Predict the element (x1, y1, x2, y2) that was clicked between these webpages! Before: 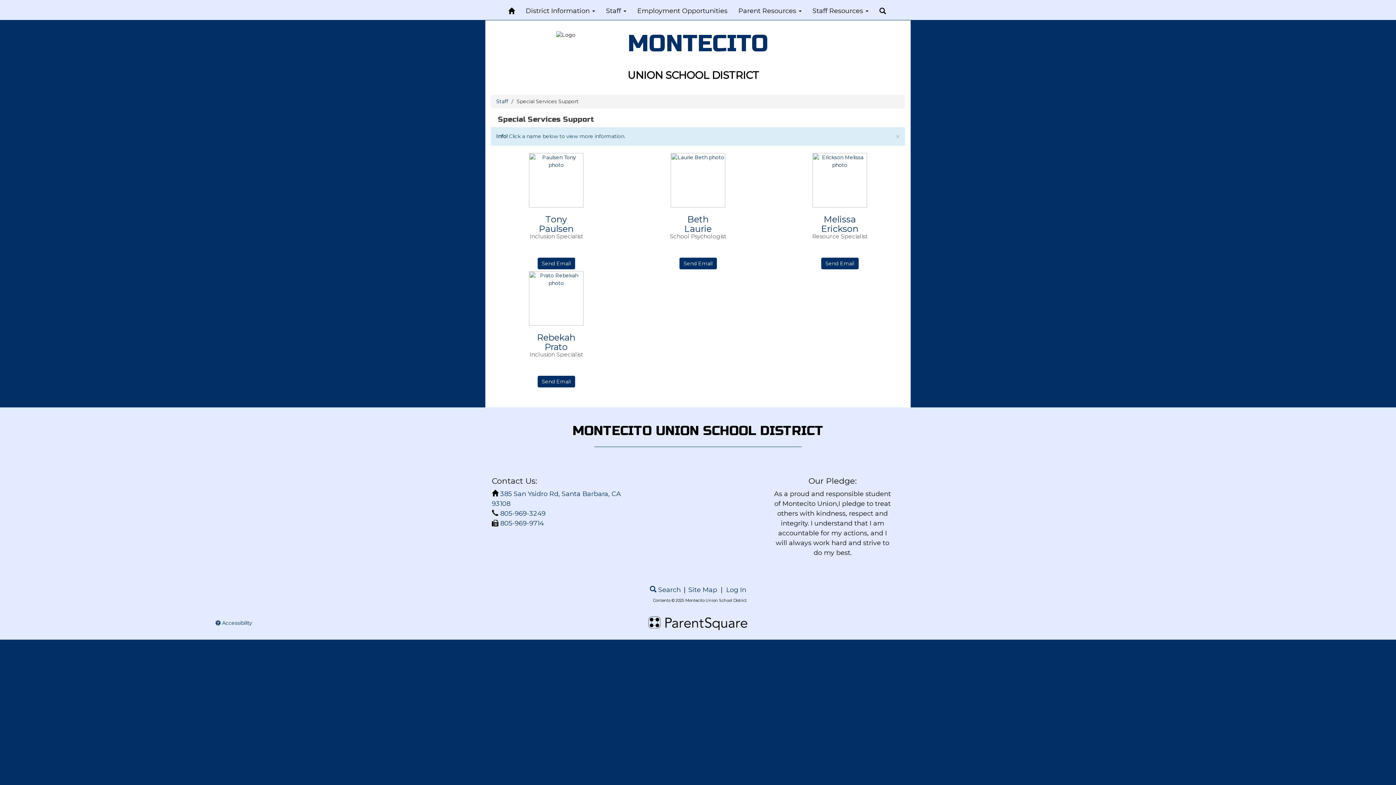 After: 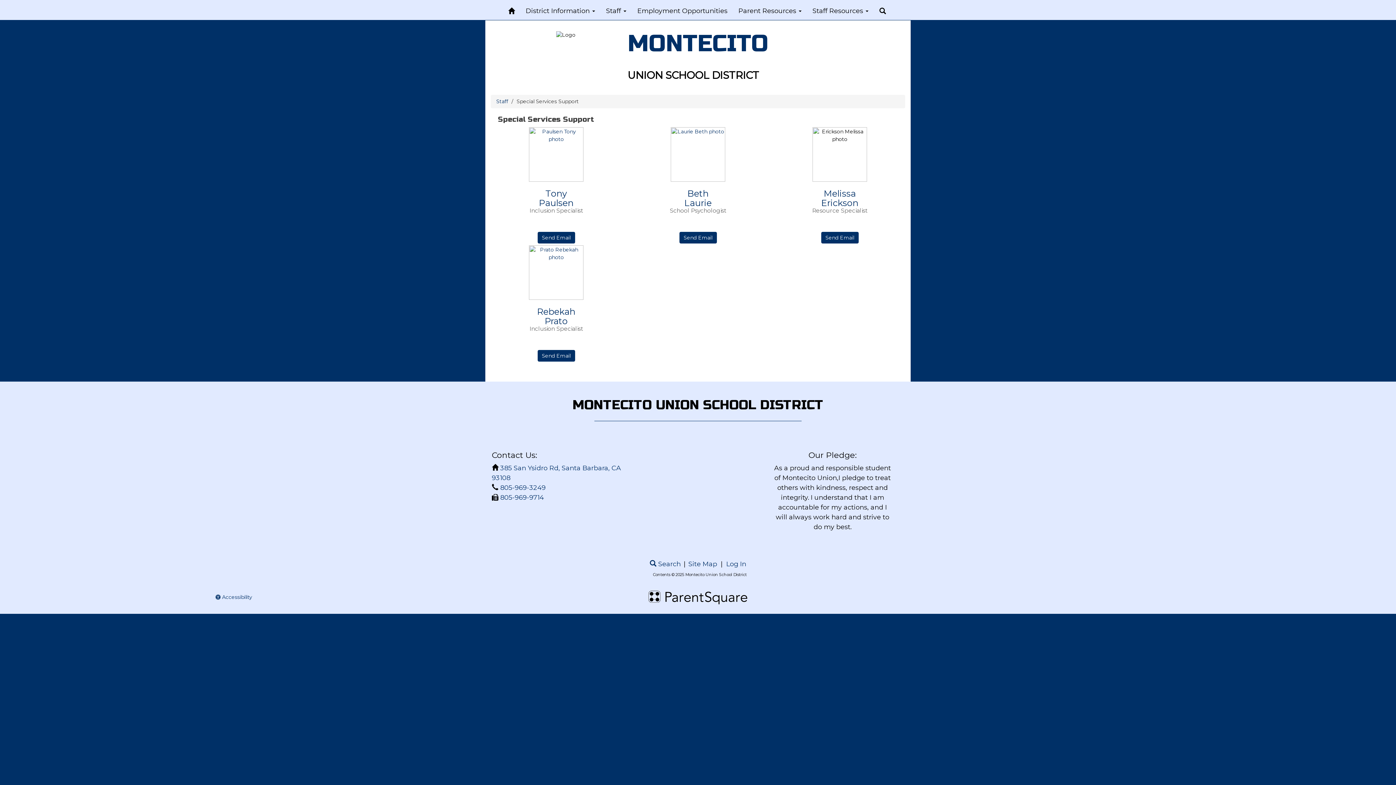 Action: bbox: (895, 132, 900, 140) label: close